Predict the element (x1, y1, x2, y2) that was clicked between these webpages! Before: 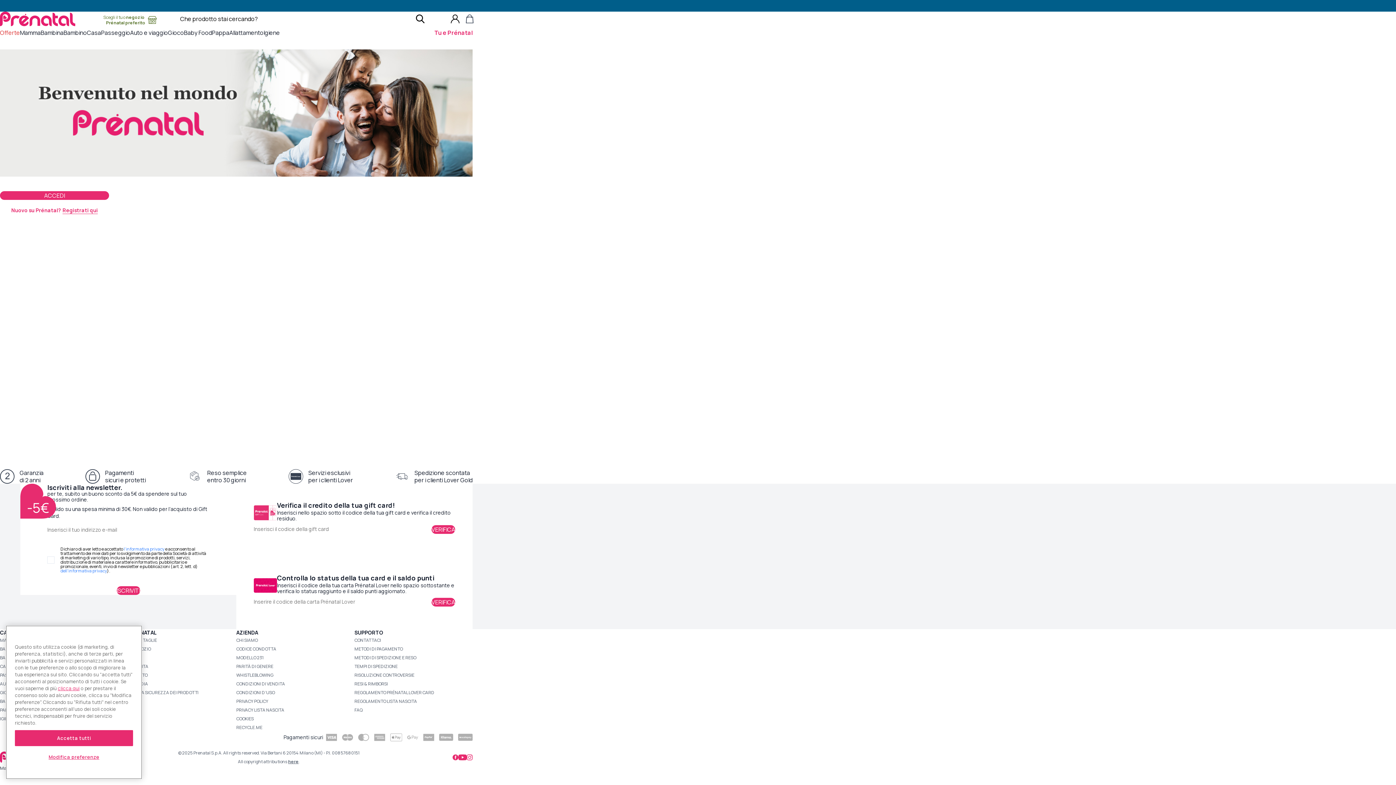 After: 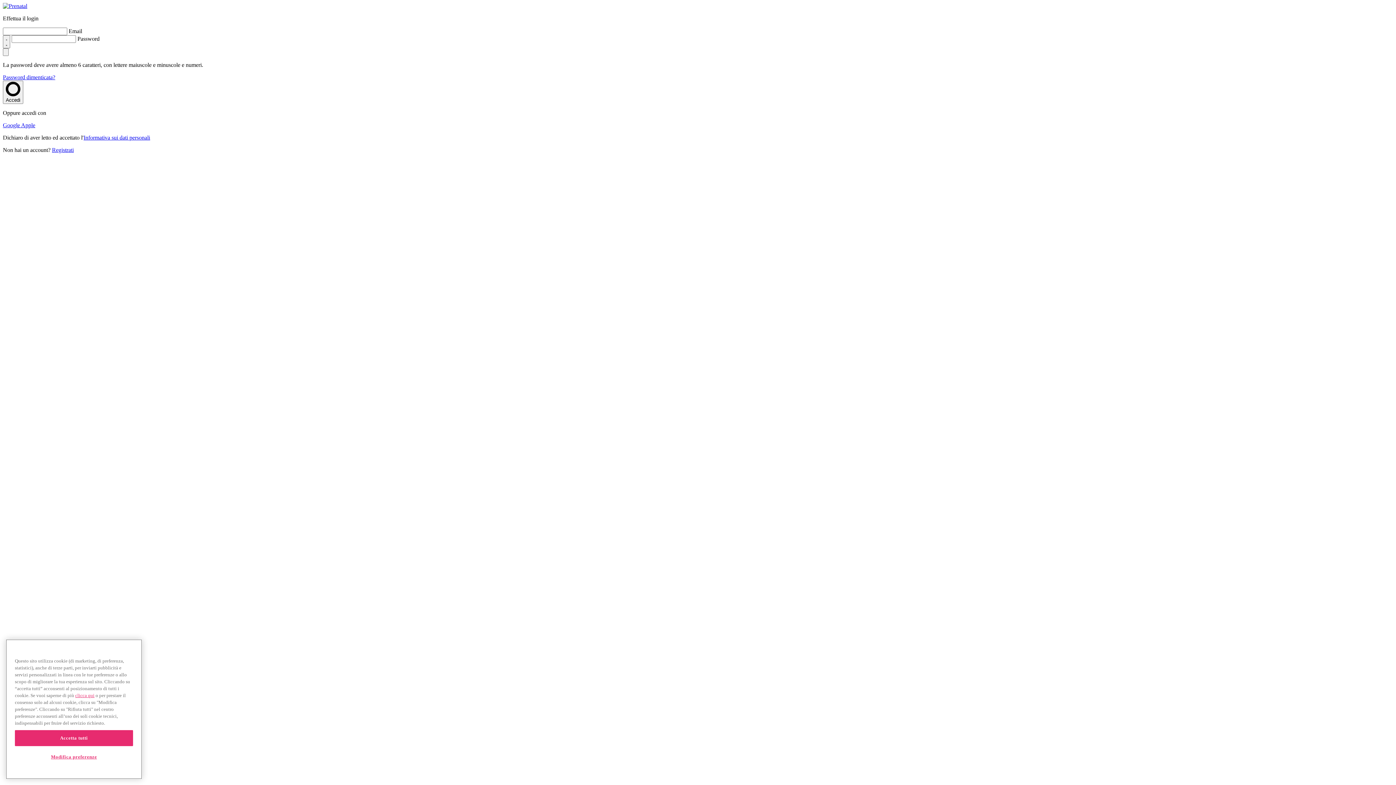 Action: label: ACCEDI bbox: (0, 191, 109, 200)